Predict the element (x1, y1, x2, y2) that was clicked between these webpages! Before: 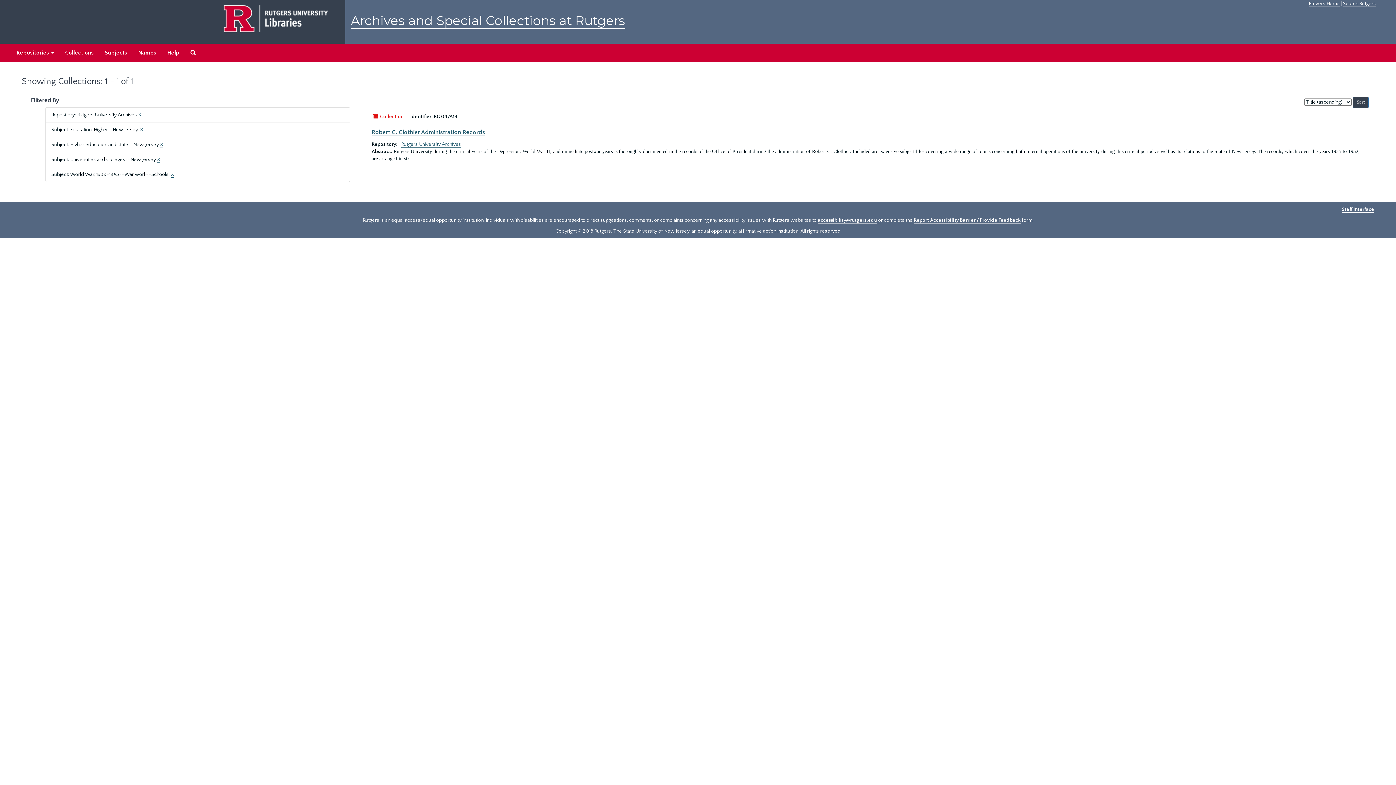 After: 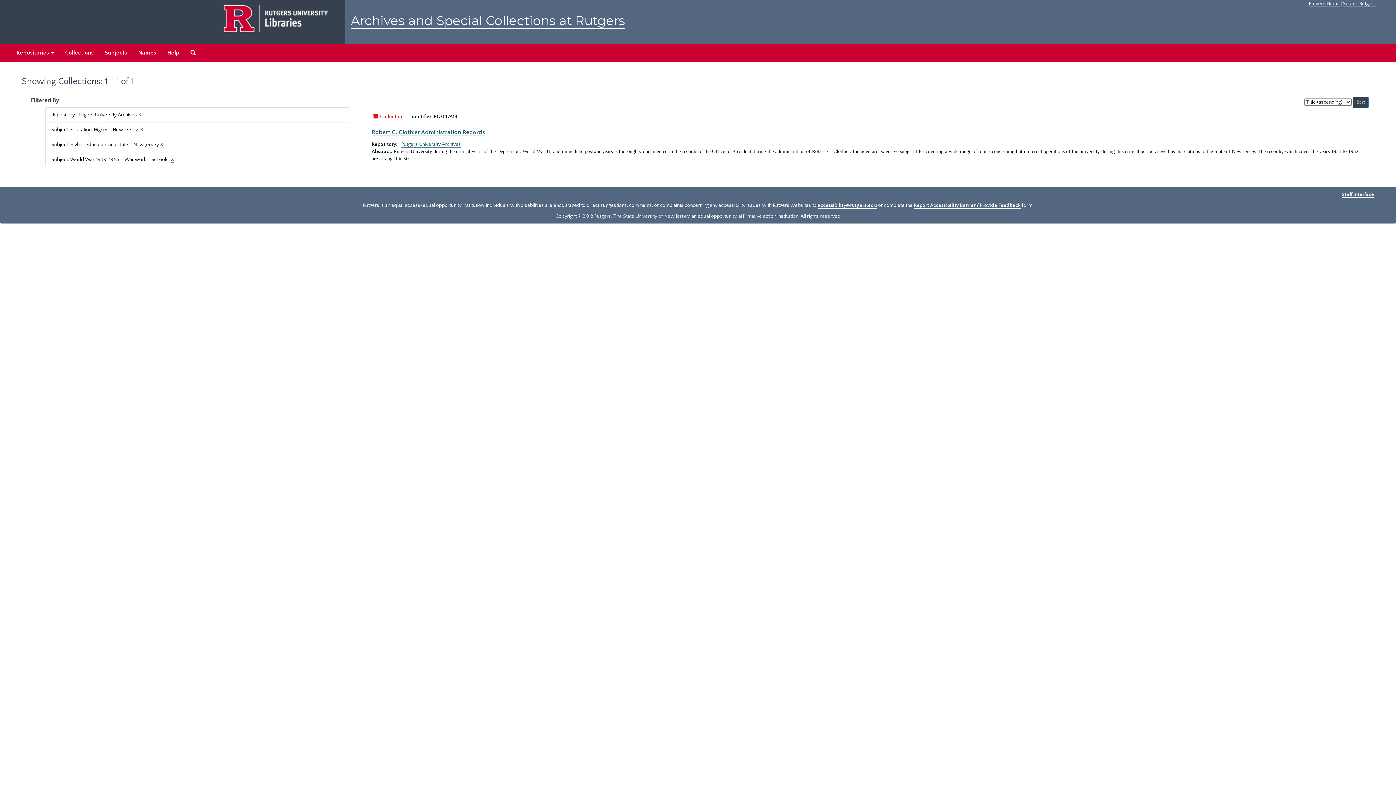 Action: label: X bbox: (157, 156, 160, 162)